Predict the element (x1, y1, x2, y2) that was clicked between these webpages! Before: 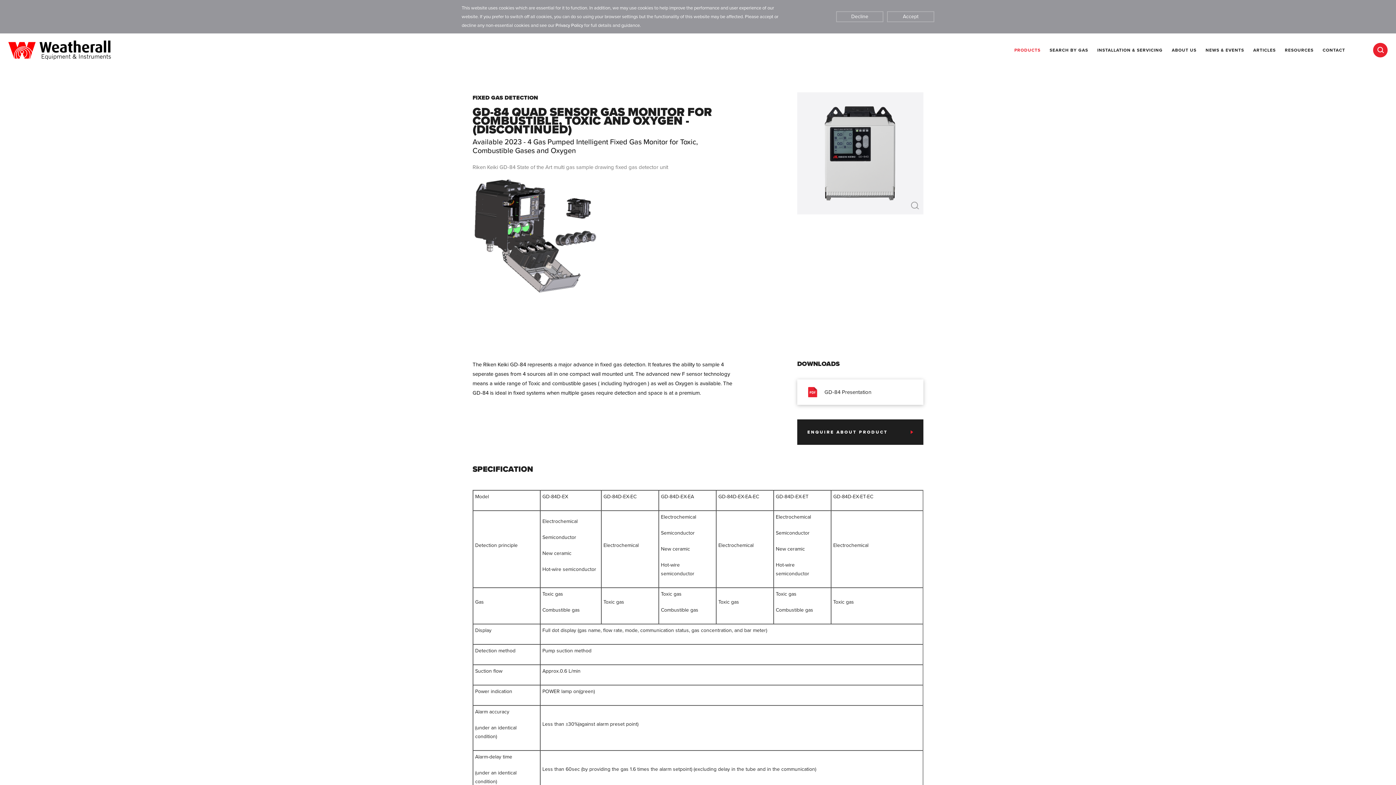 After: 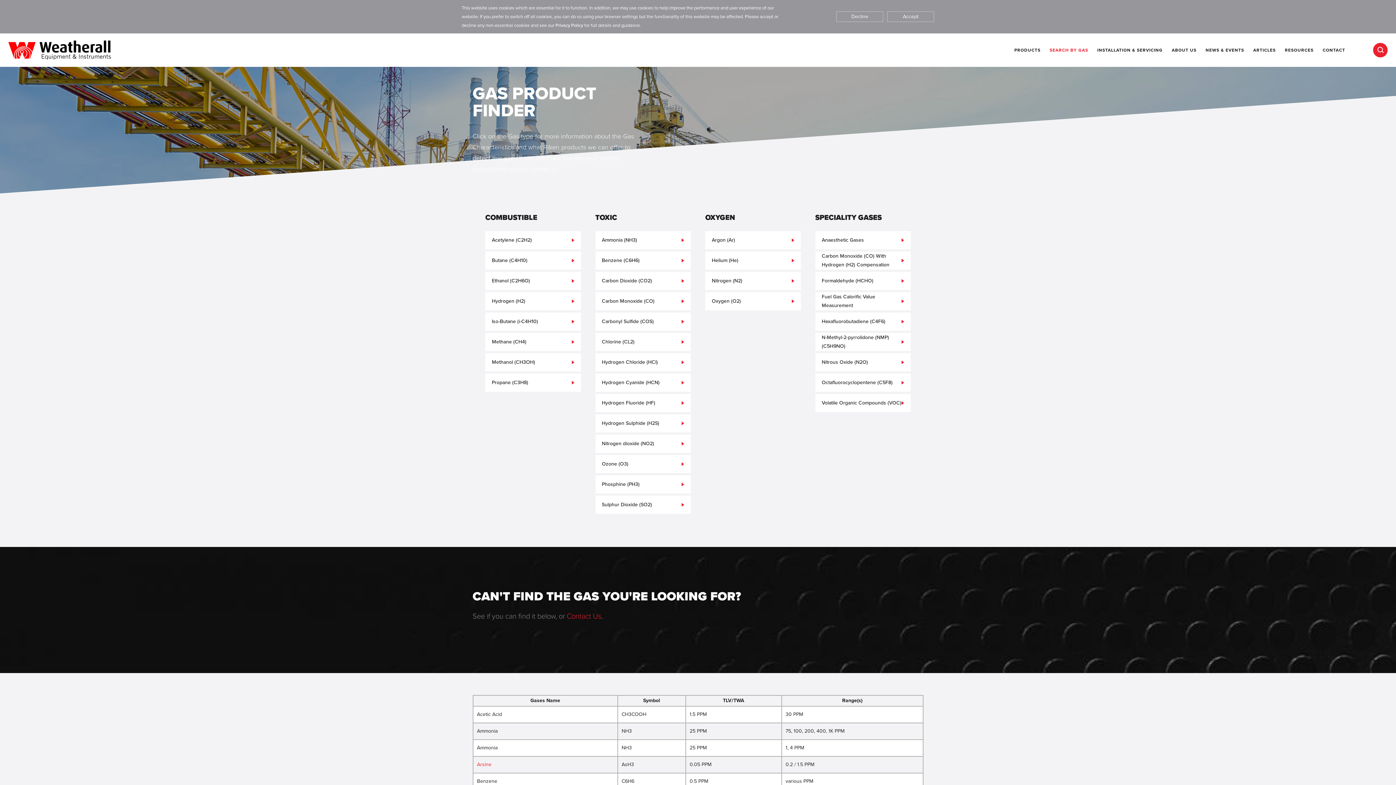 Action: bbox: (1049, 47, 1088, 52) label: SEARCH BY GAS